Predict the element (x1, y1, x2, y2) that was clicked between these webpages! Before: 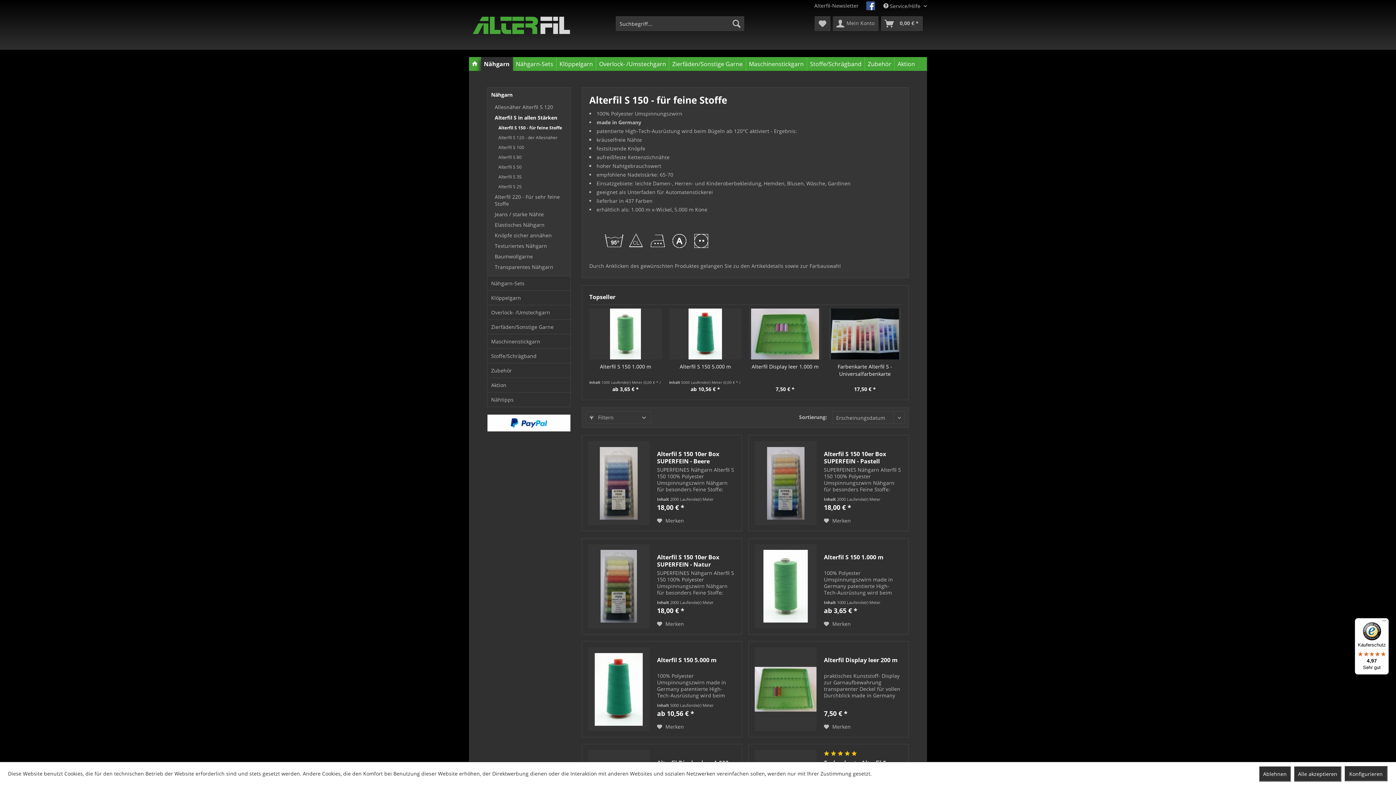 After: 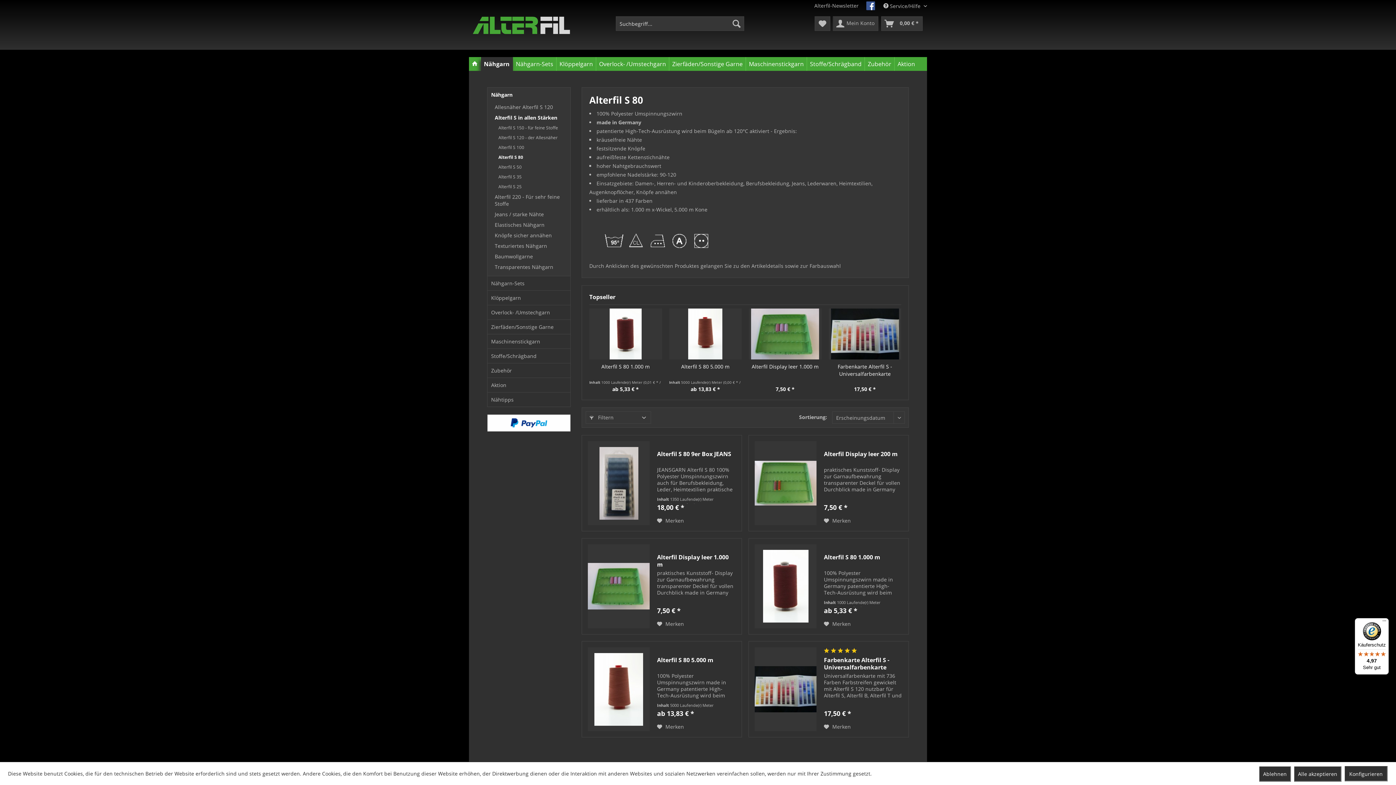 Action: label: Alterfil S 80 bbox: (494, 152, 570, 162)